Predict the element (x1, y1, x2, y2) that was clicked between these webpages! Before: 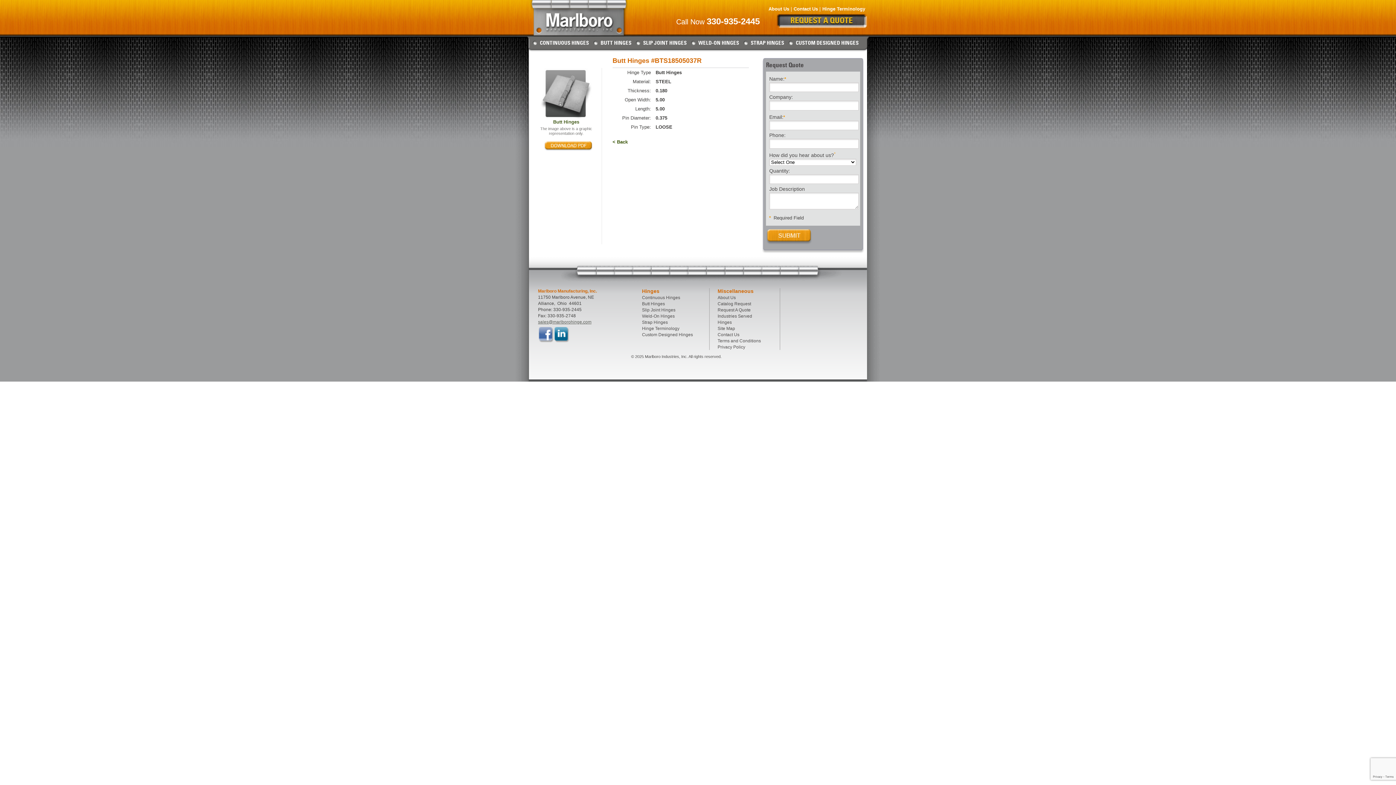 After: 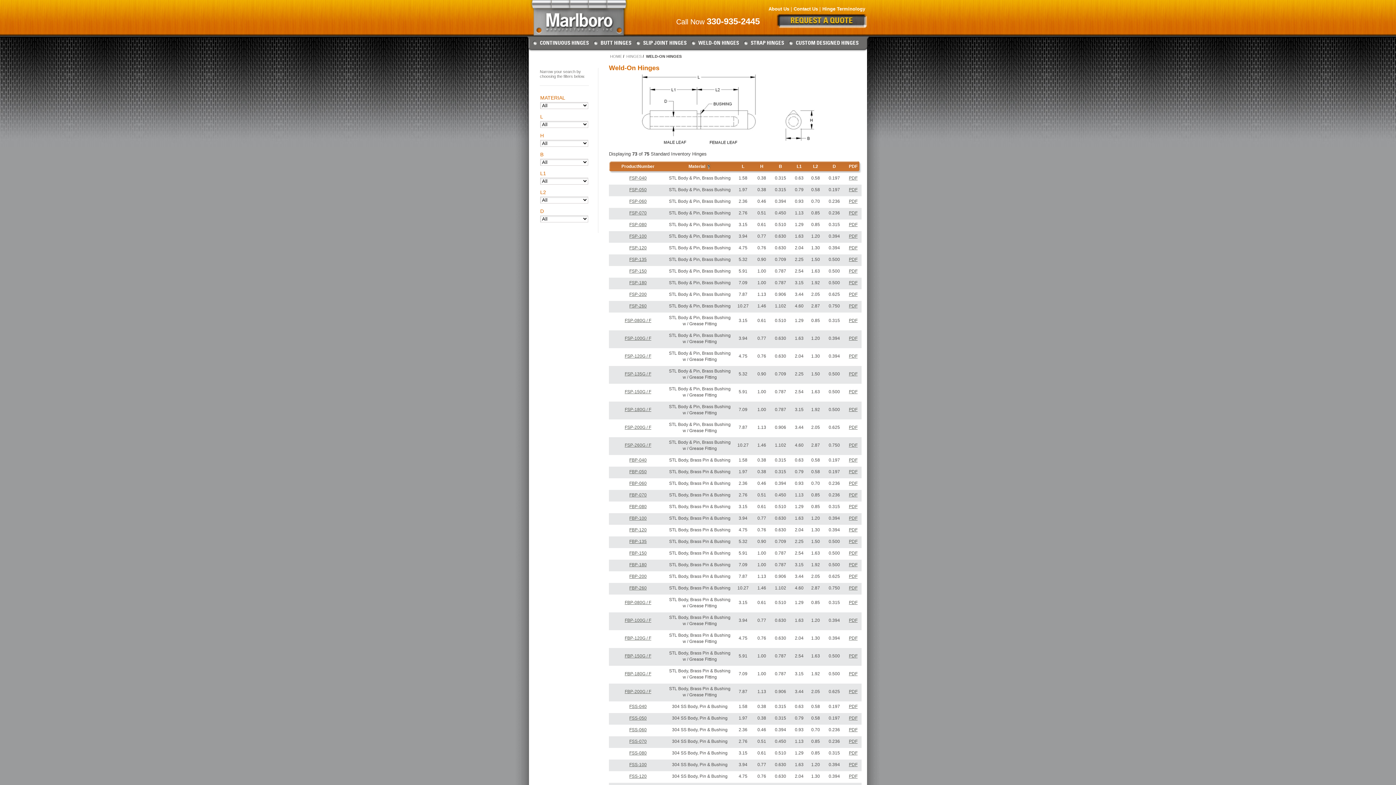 Action: label: WELD-ON HINGES bbox: (691, 39, 739, 46)